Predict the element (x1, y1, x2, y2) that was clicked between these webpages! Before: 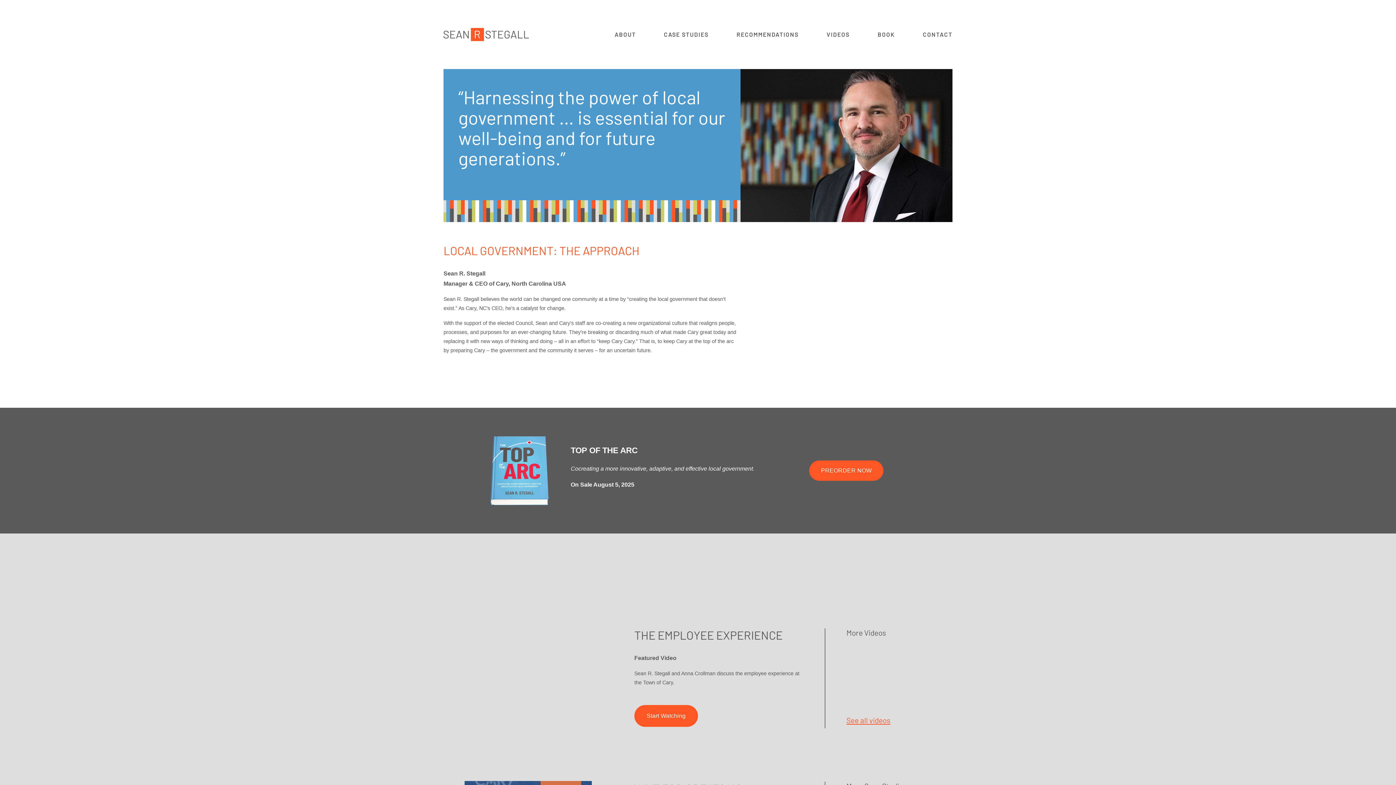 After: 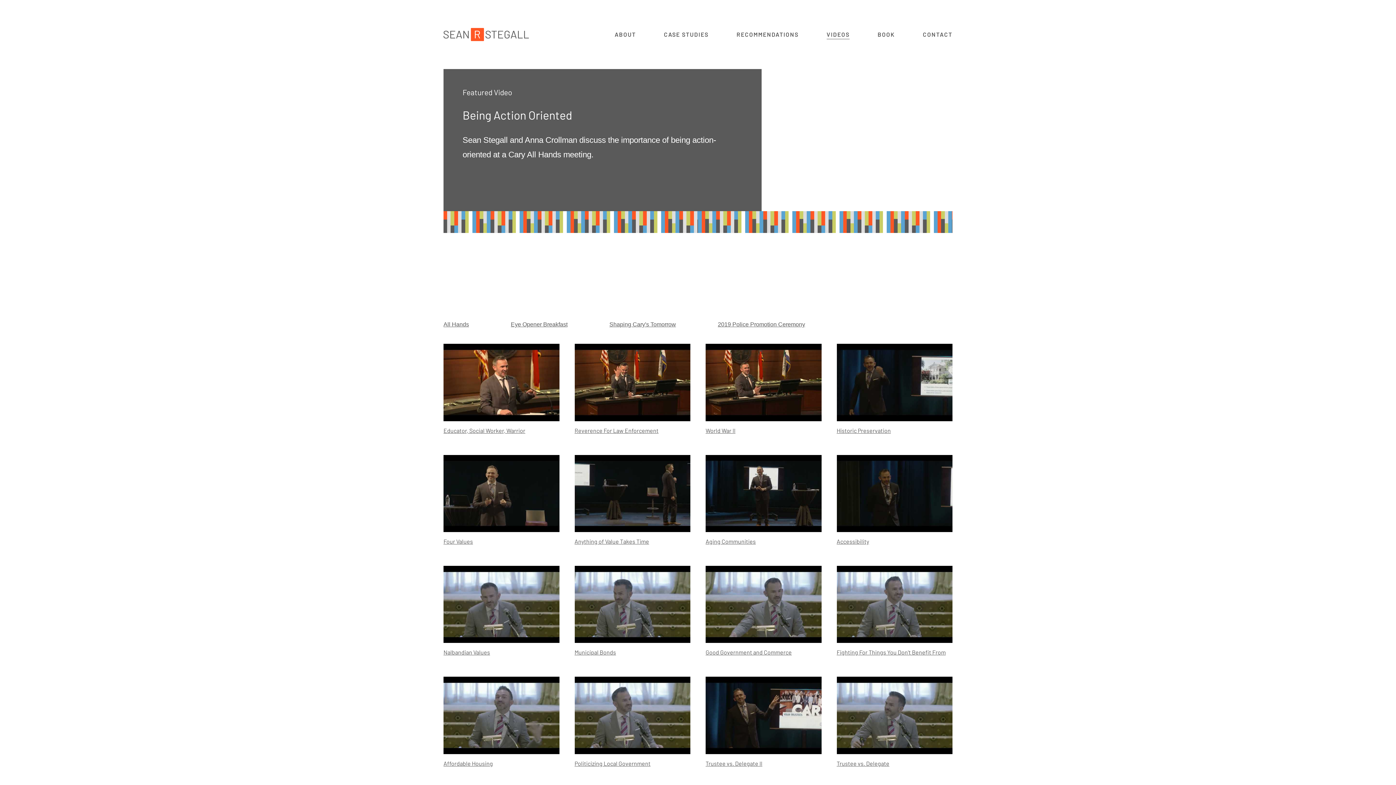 Action: bbox: (826, 28, 849, 40) label: VIDEOS